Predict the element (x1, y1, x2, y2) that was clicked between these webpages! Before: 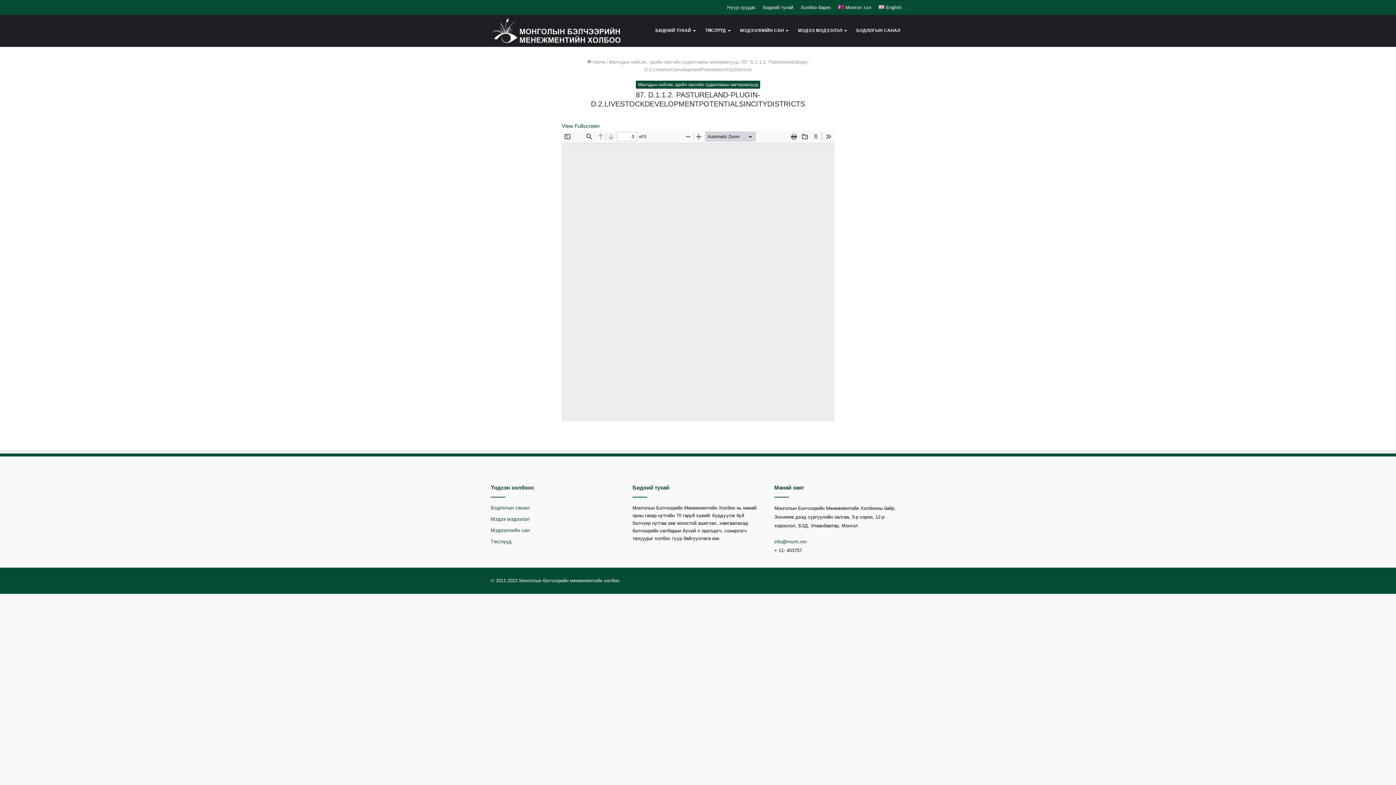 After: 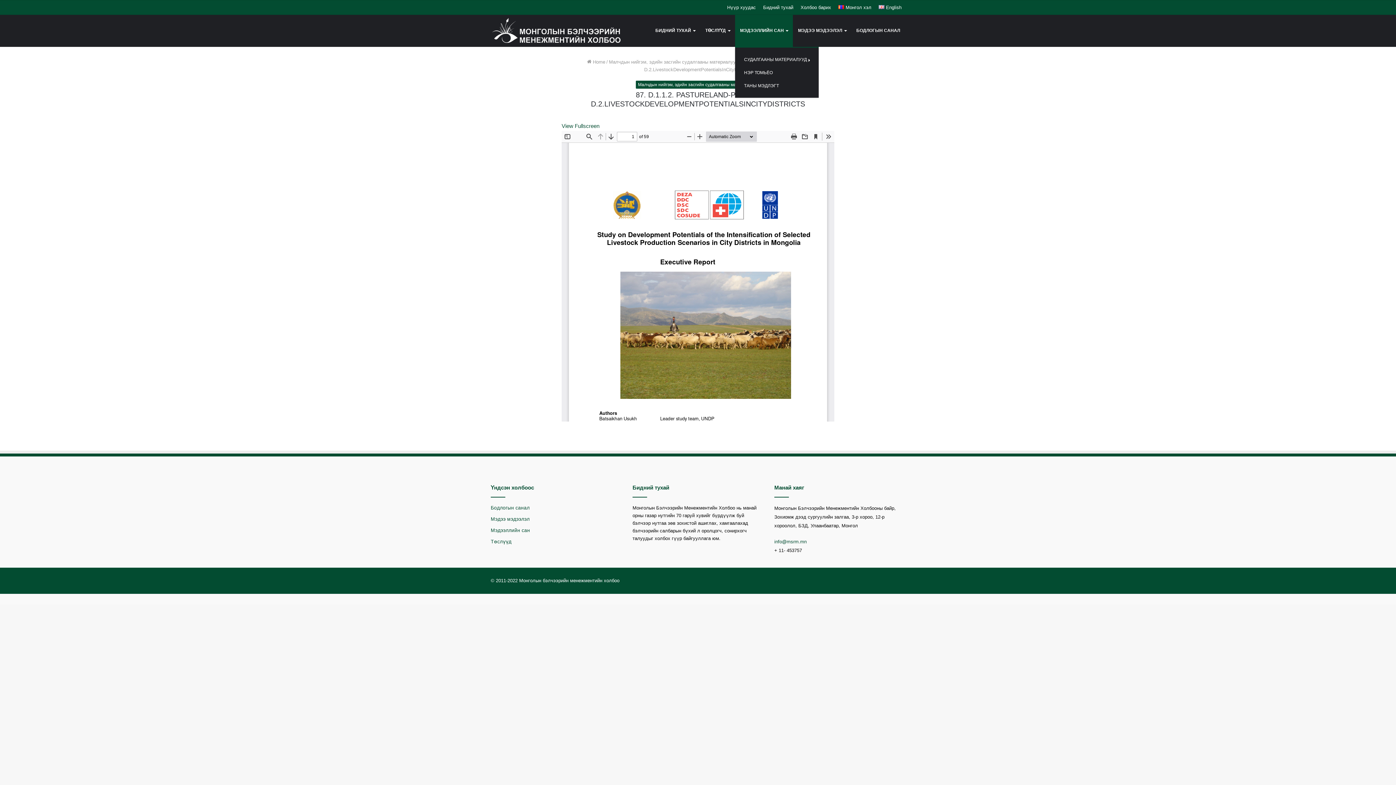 Action: bbox: (735, 14, 793, 46) label: МЭДЭЭЛЛИЙН САН